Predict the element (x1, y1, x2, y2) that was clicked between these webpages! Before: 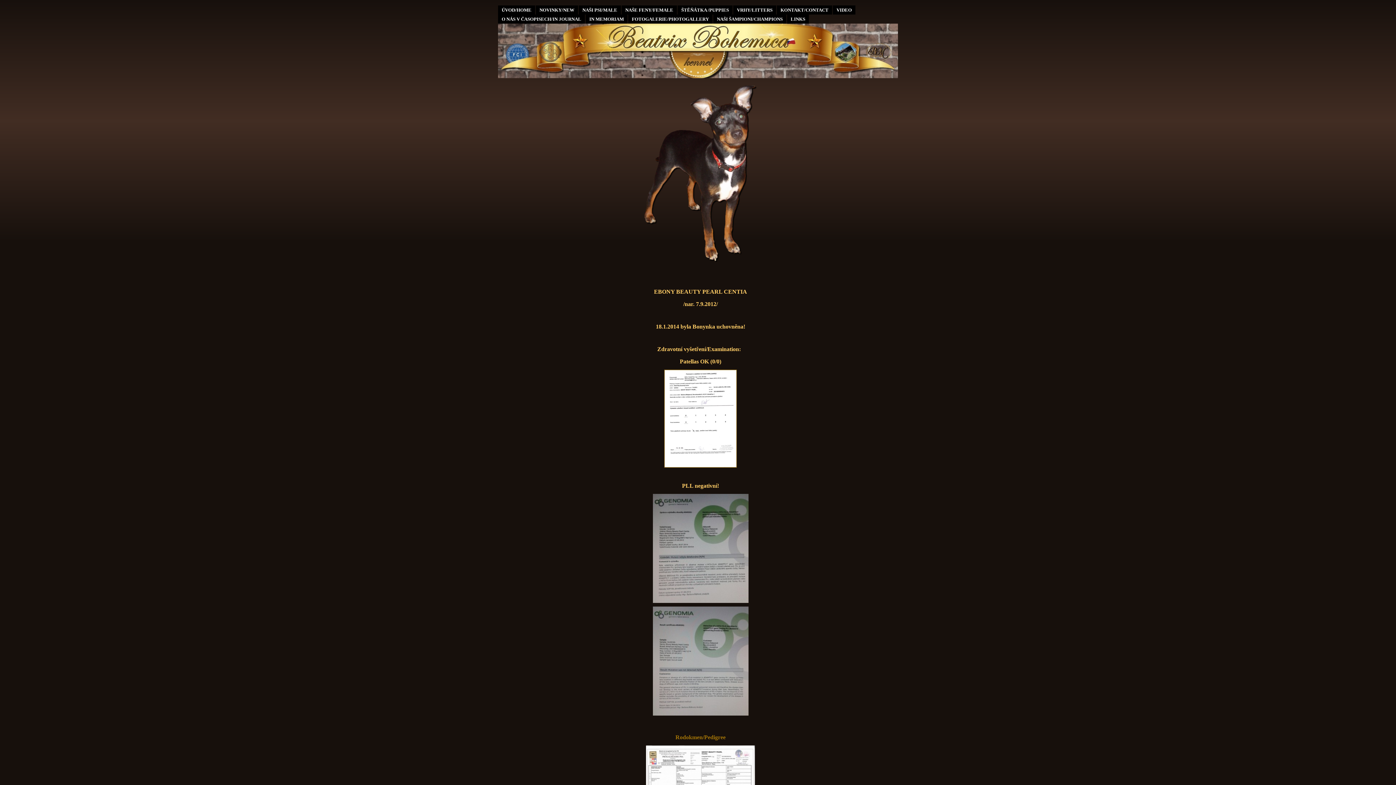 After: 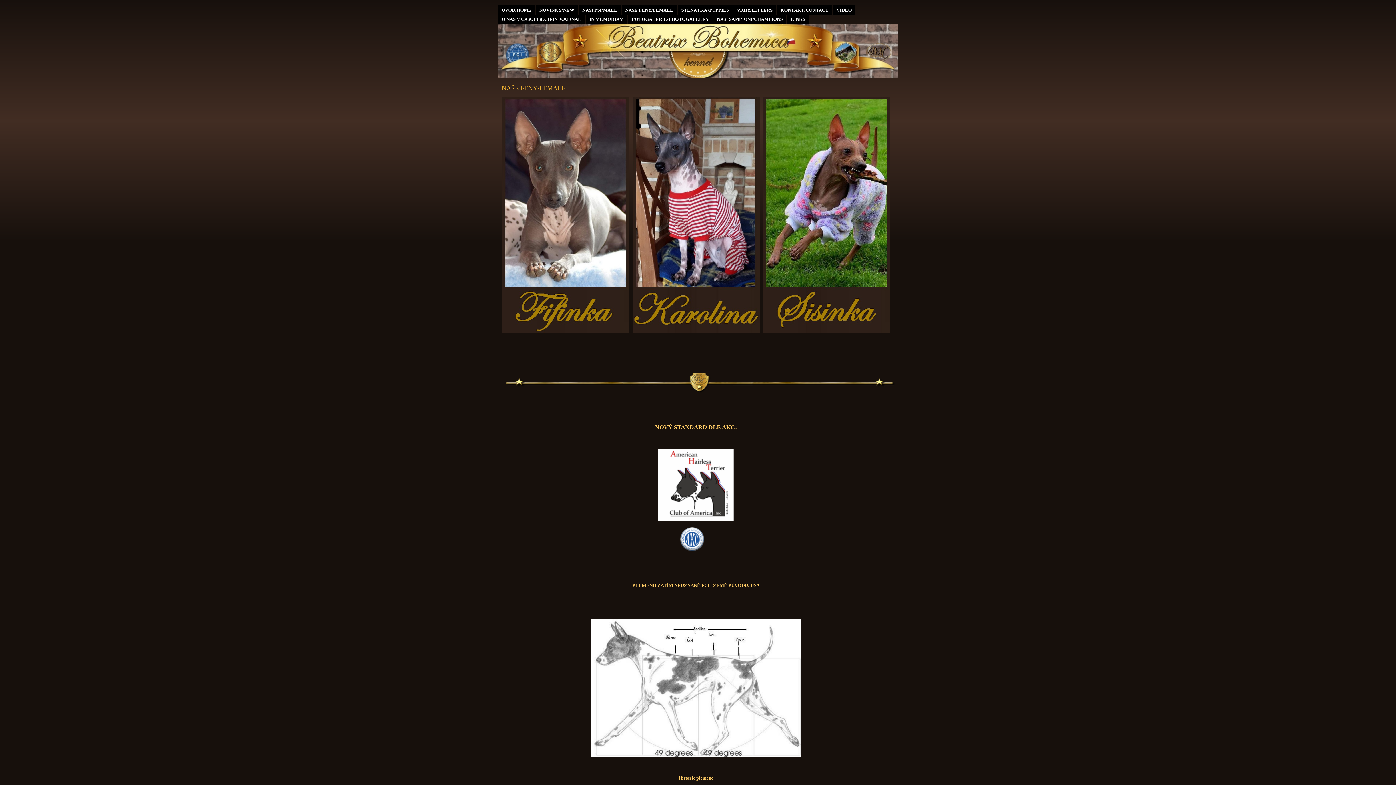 Action: bbox: (621, 5, 677, 14) label: NAŠE FENY/FEMALE